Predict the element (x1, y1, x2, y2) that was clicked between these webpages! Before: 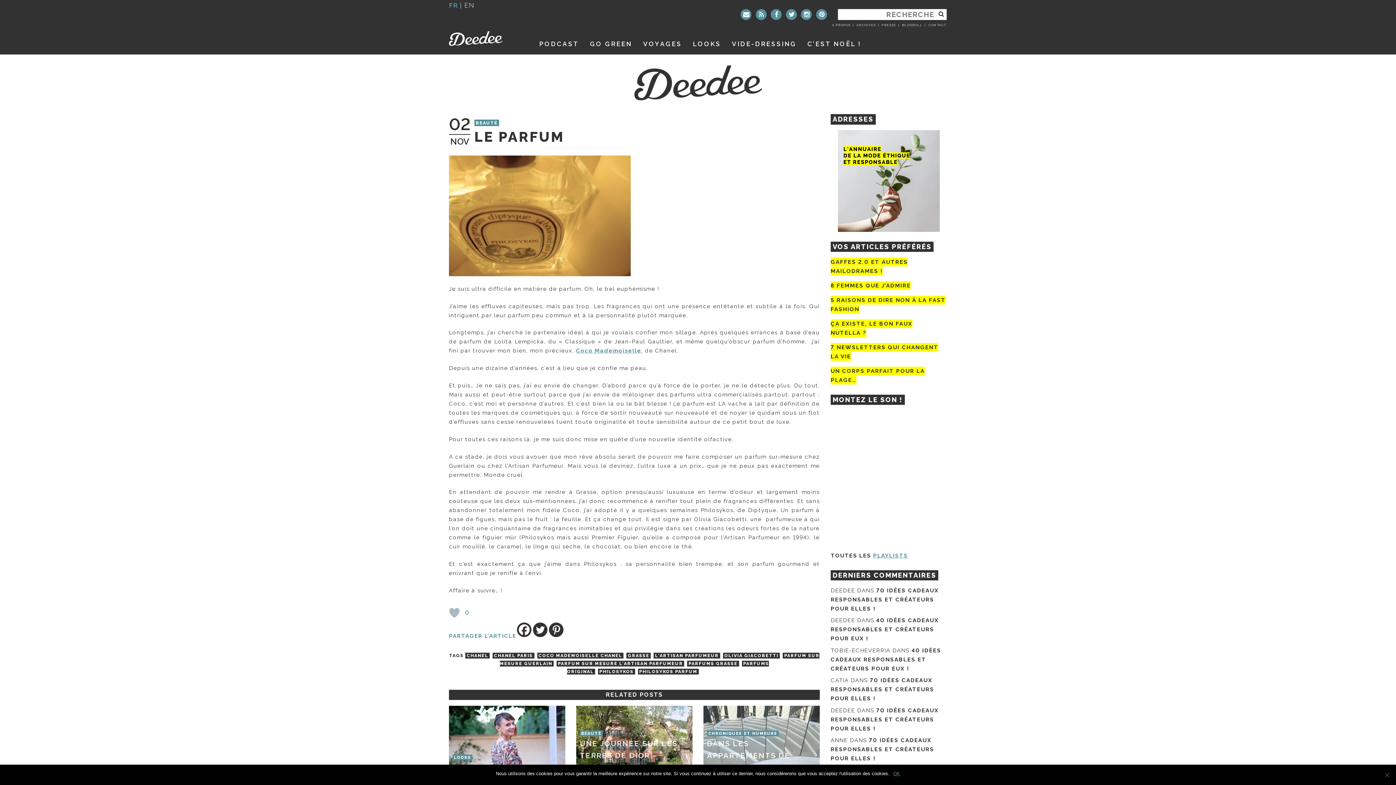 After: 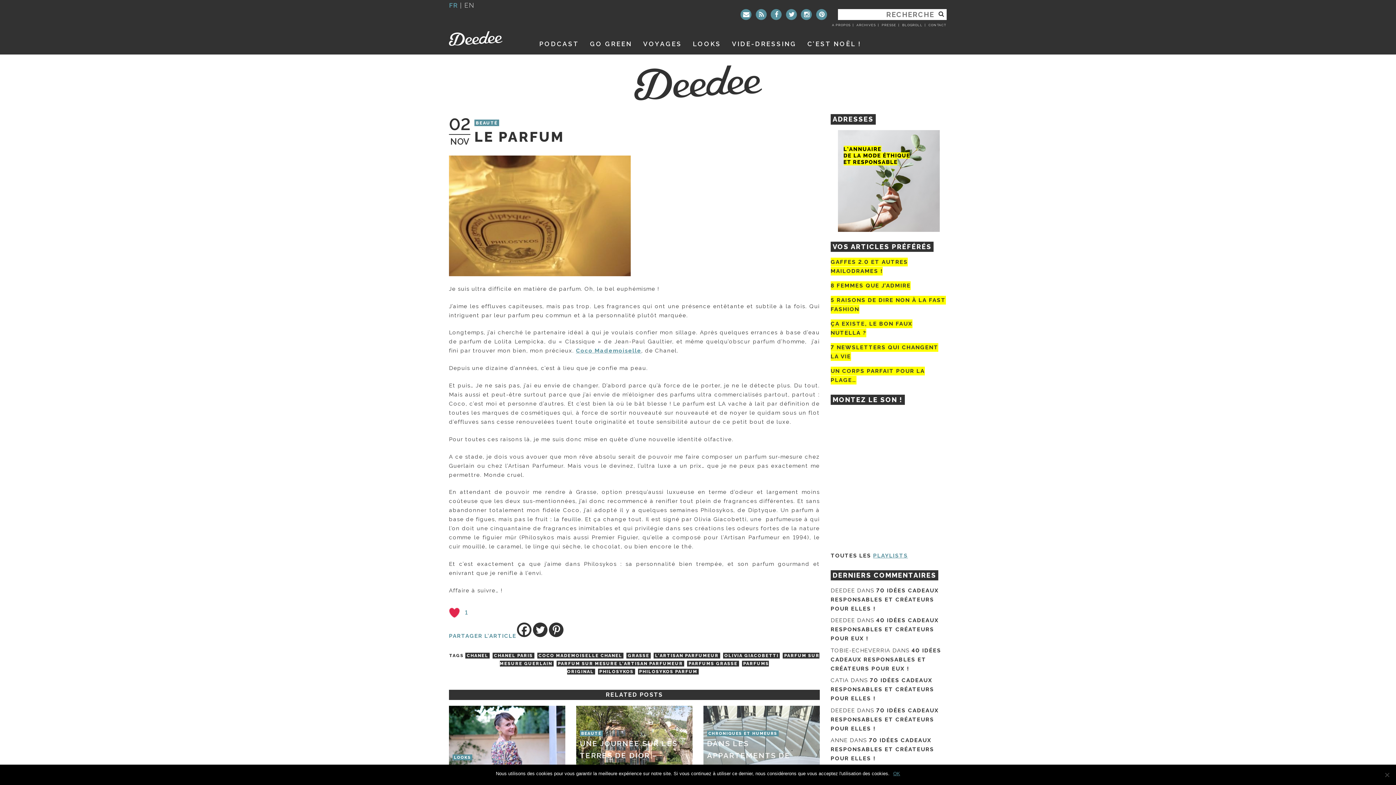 Action: bbox: (449, 607, 460, 618) label: Bouton J’aime